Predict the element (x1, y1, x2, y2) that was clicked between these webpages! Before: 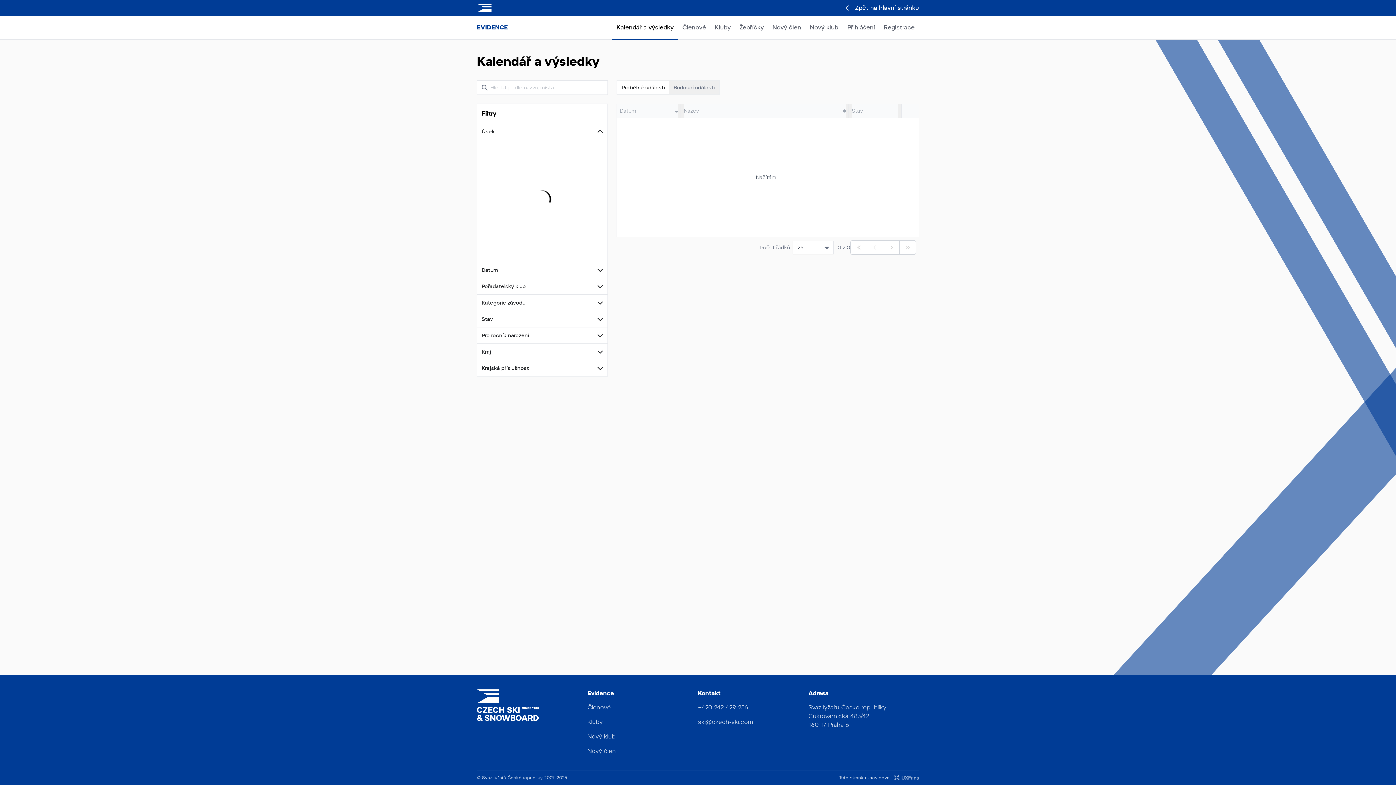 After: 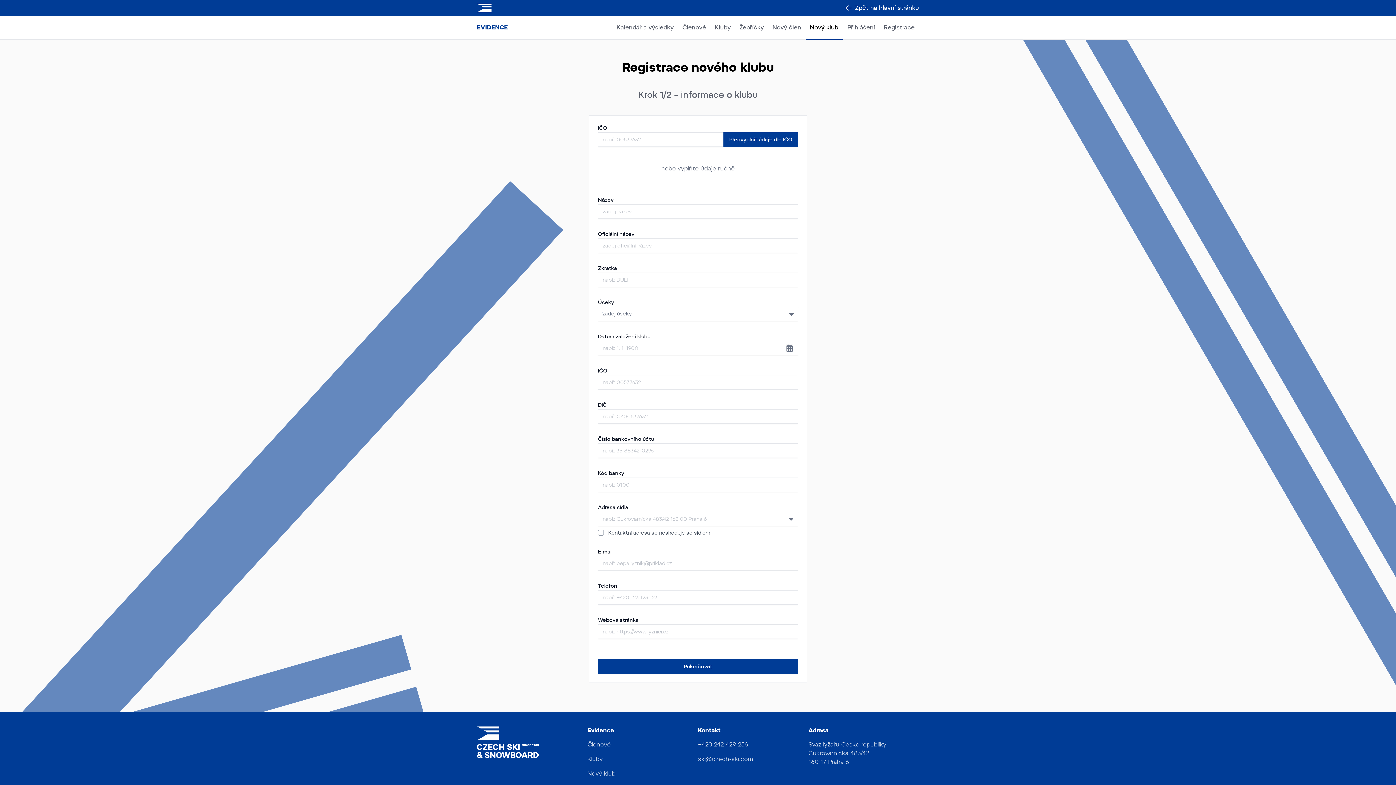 Action: label: Nový klub bbox: (805, 15, 842, 38)